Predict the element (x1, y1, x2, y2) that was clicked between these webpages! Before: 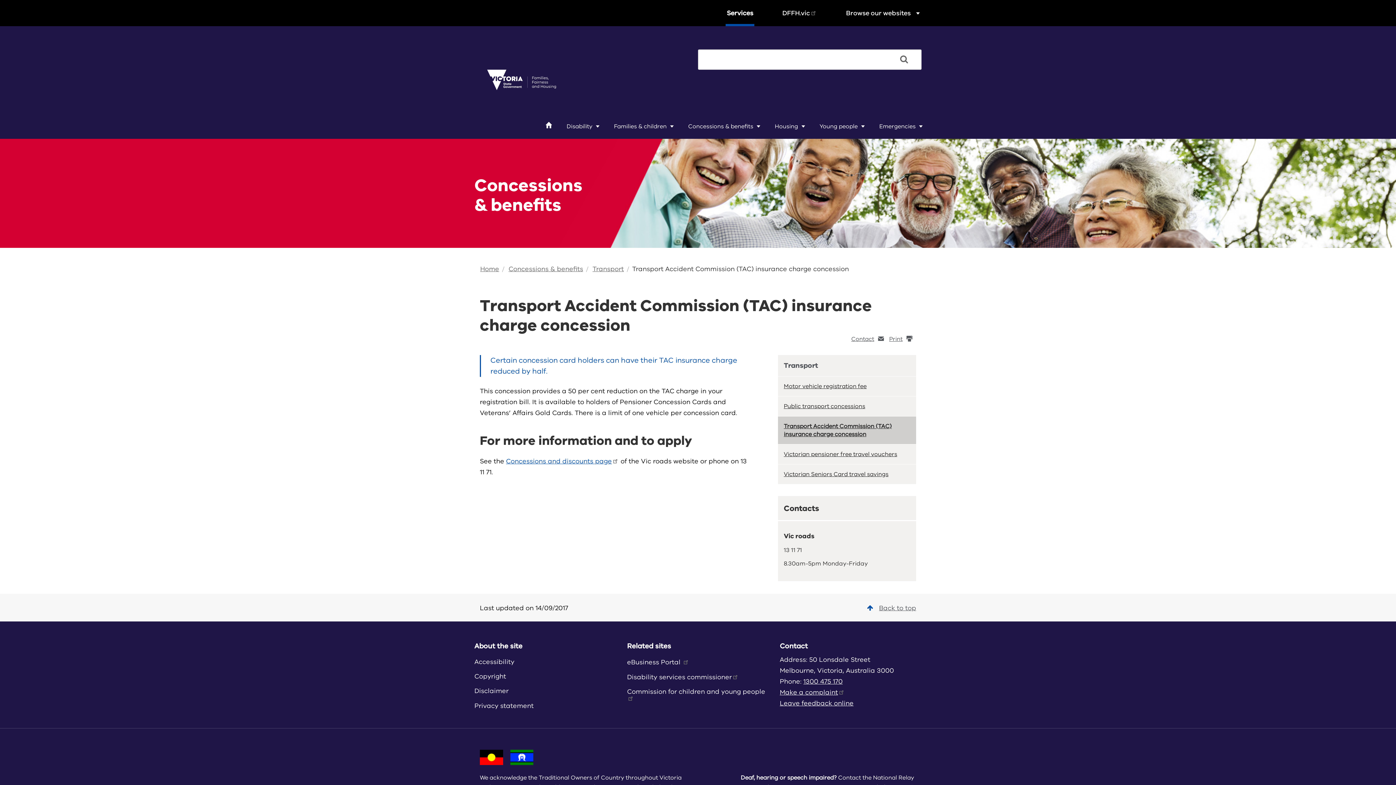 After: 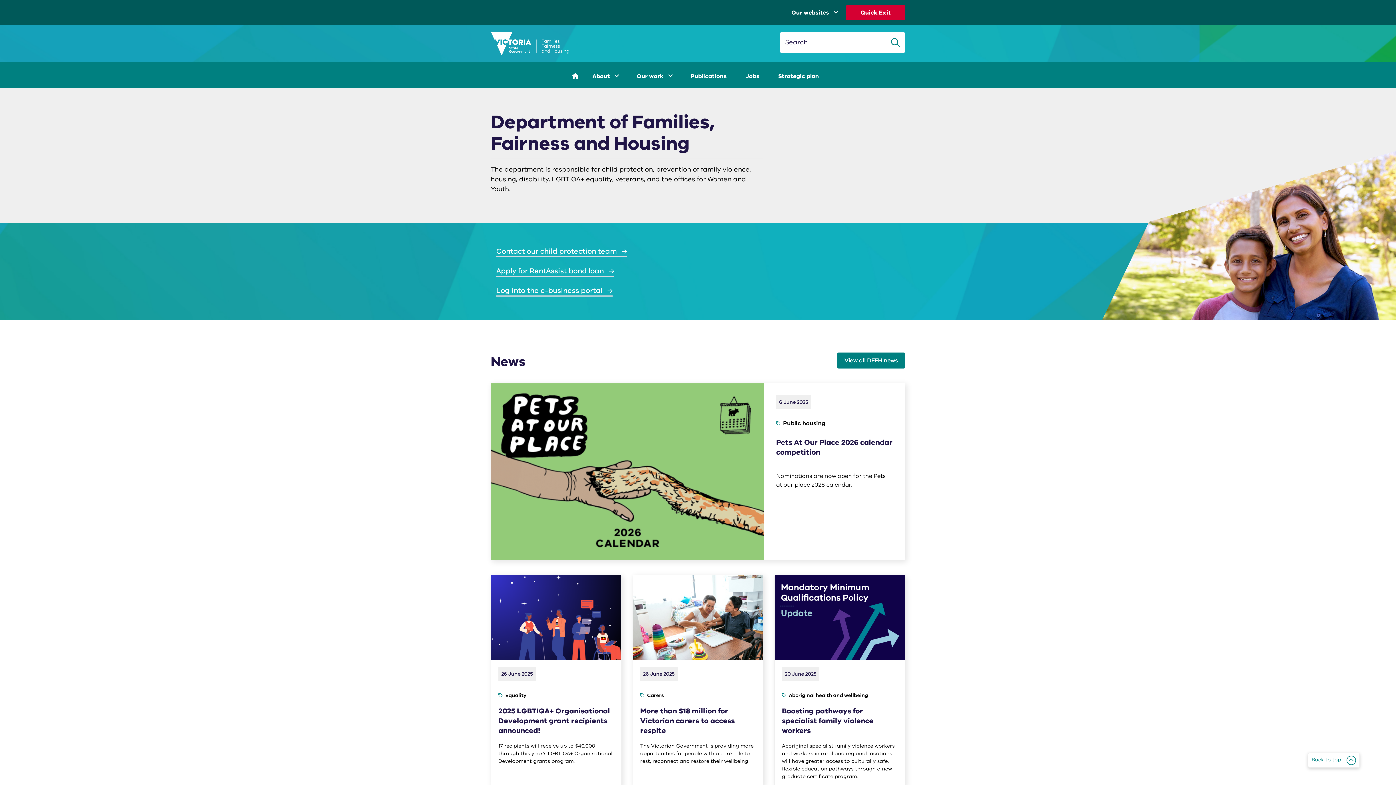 Action: bbox: (781, 0, 818, 24) label: DFFH.vic